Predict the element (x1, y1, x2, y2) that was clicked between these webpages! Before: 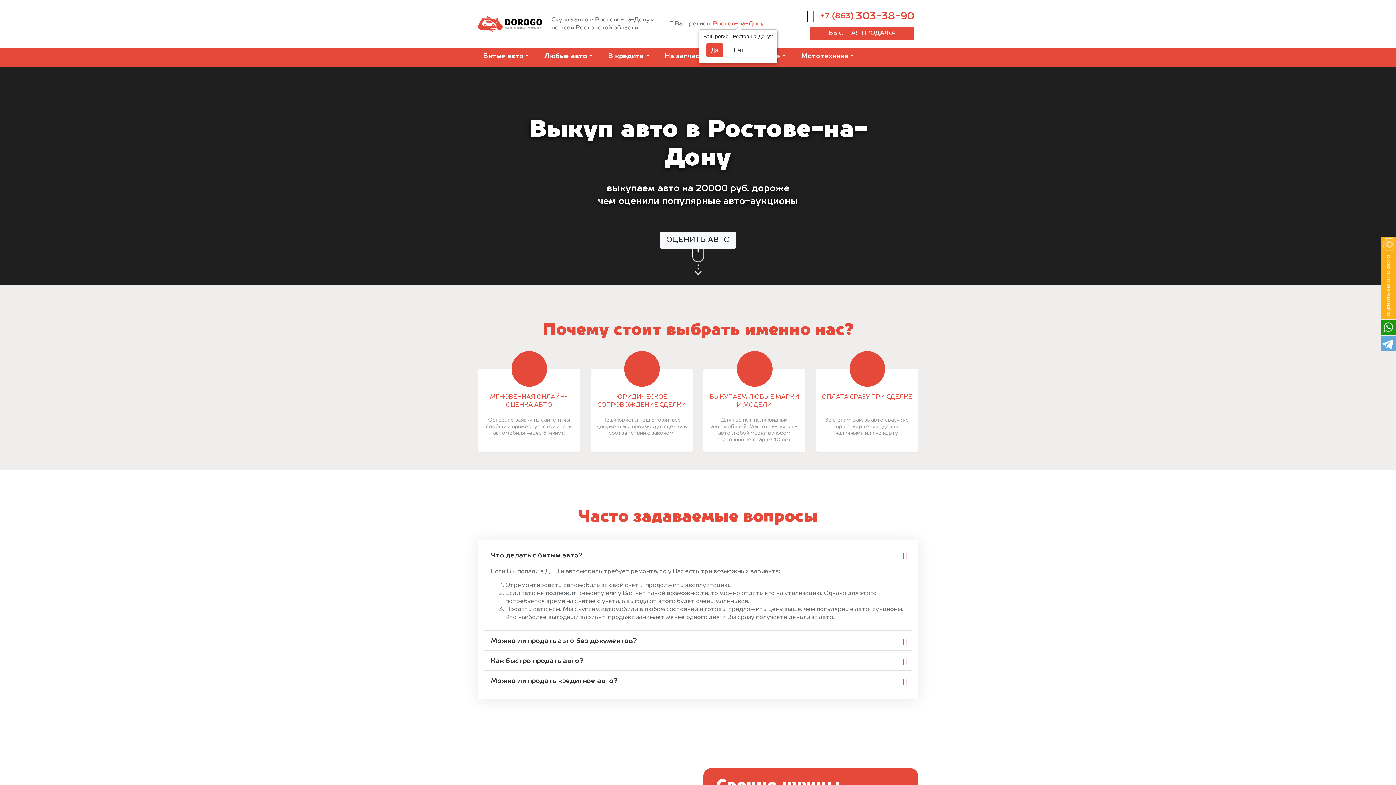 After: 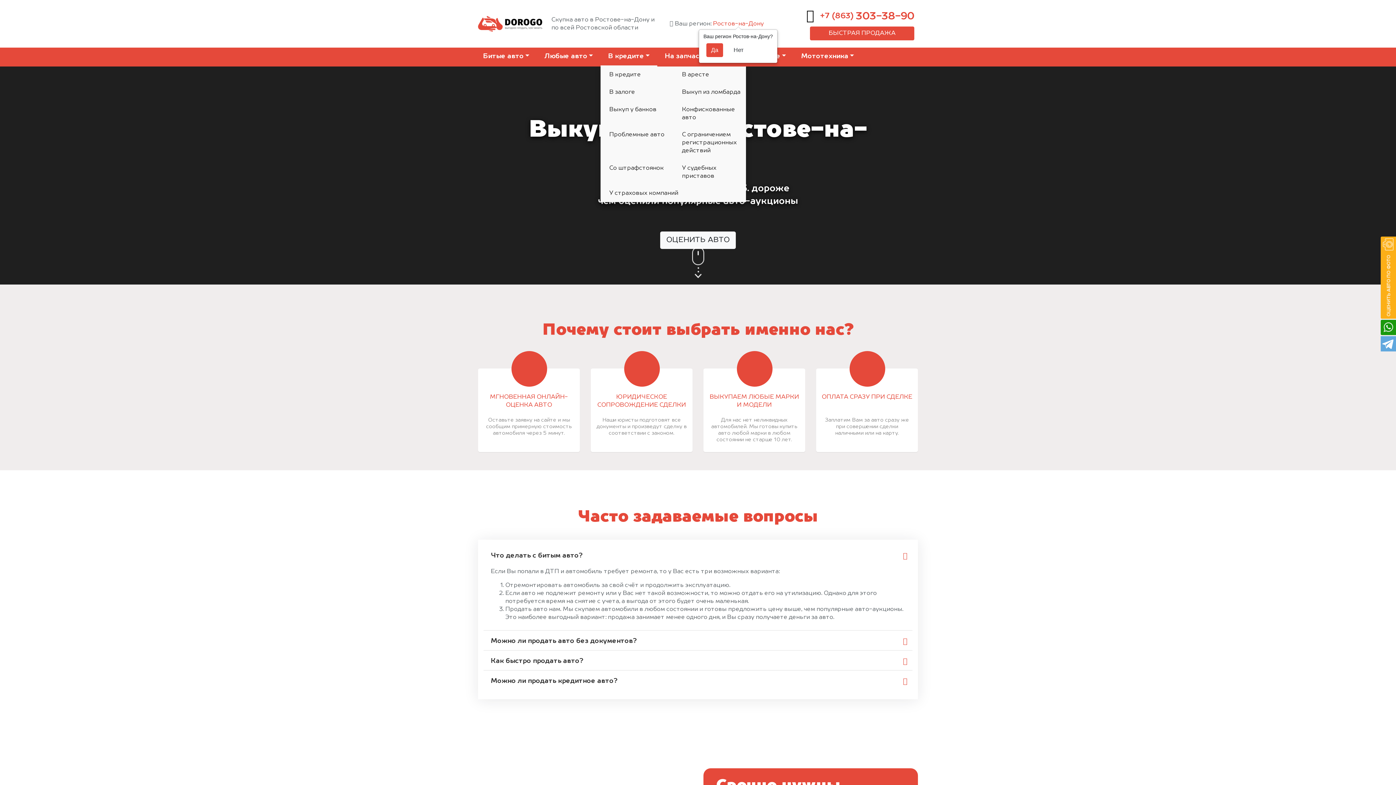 Action: bbox: (600, 47, 657, 66) label: В кредите